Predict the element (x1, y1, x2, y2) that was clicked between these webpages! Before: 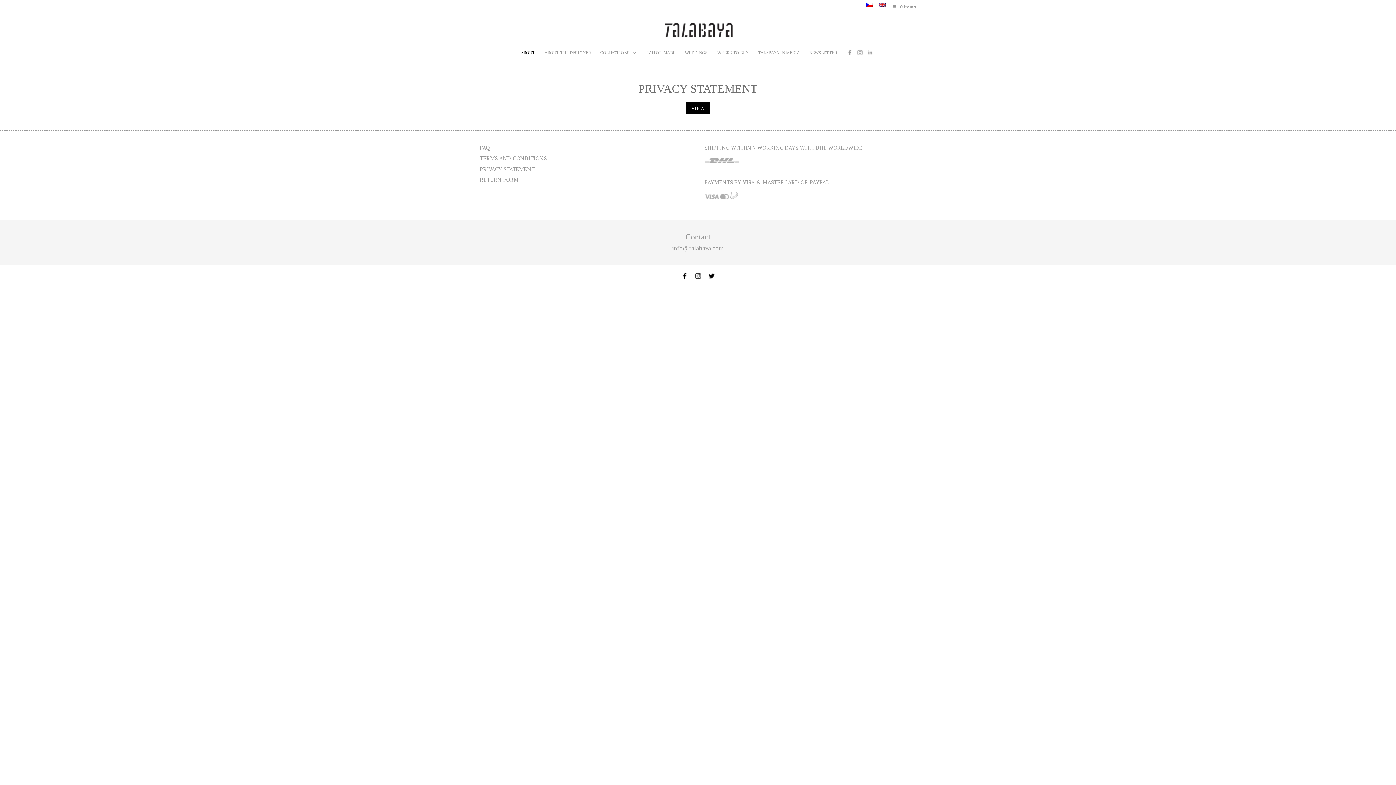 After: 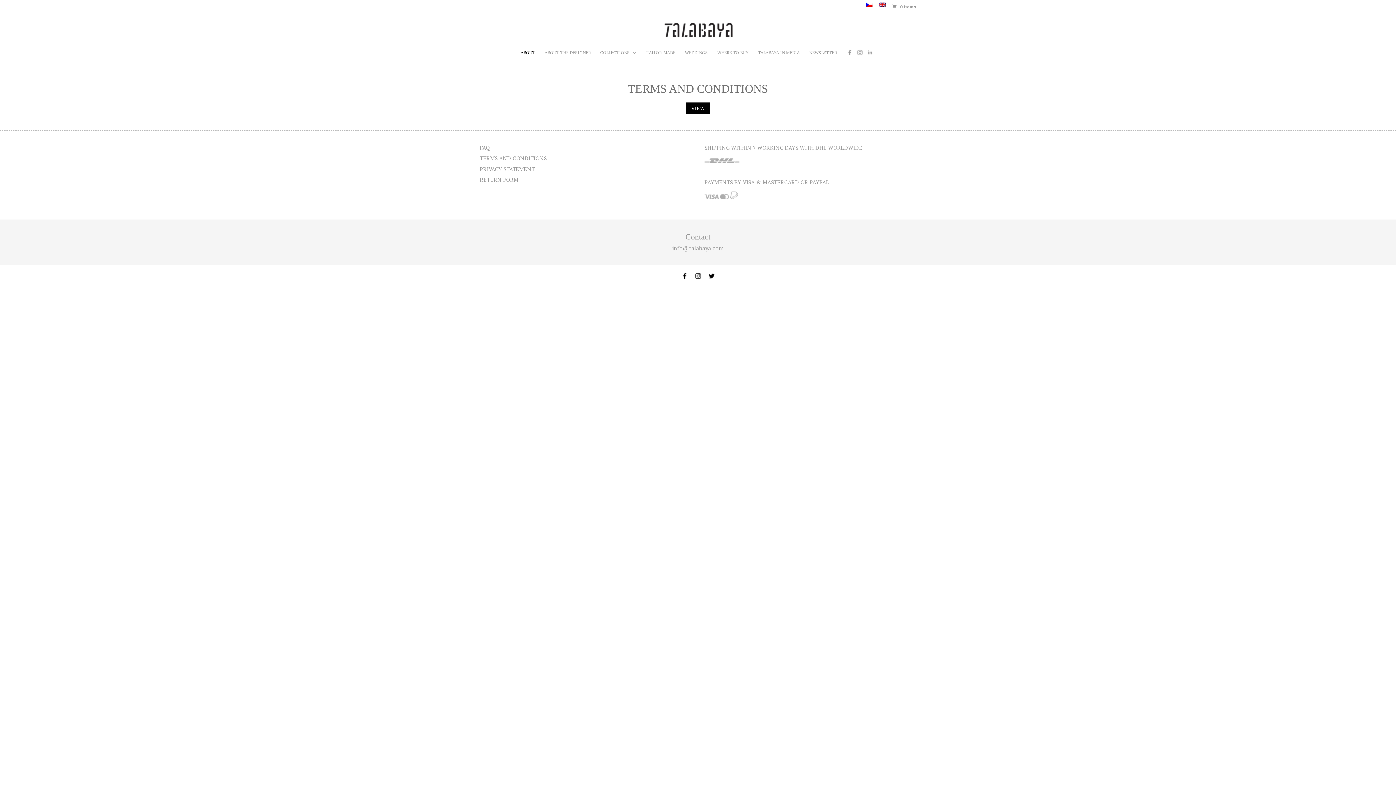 Action: bbox: (480, 154, 546, 161) label: TERMS AND CONDITIONS